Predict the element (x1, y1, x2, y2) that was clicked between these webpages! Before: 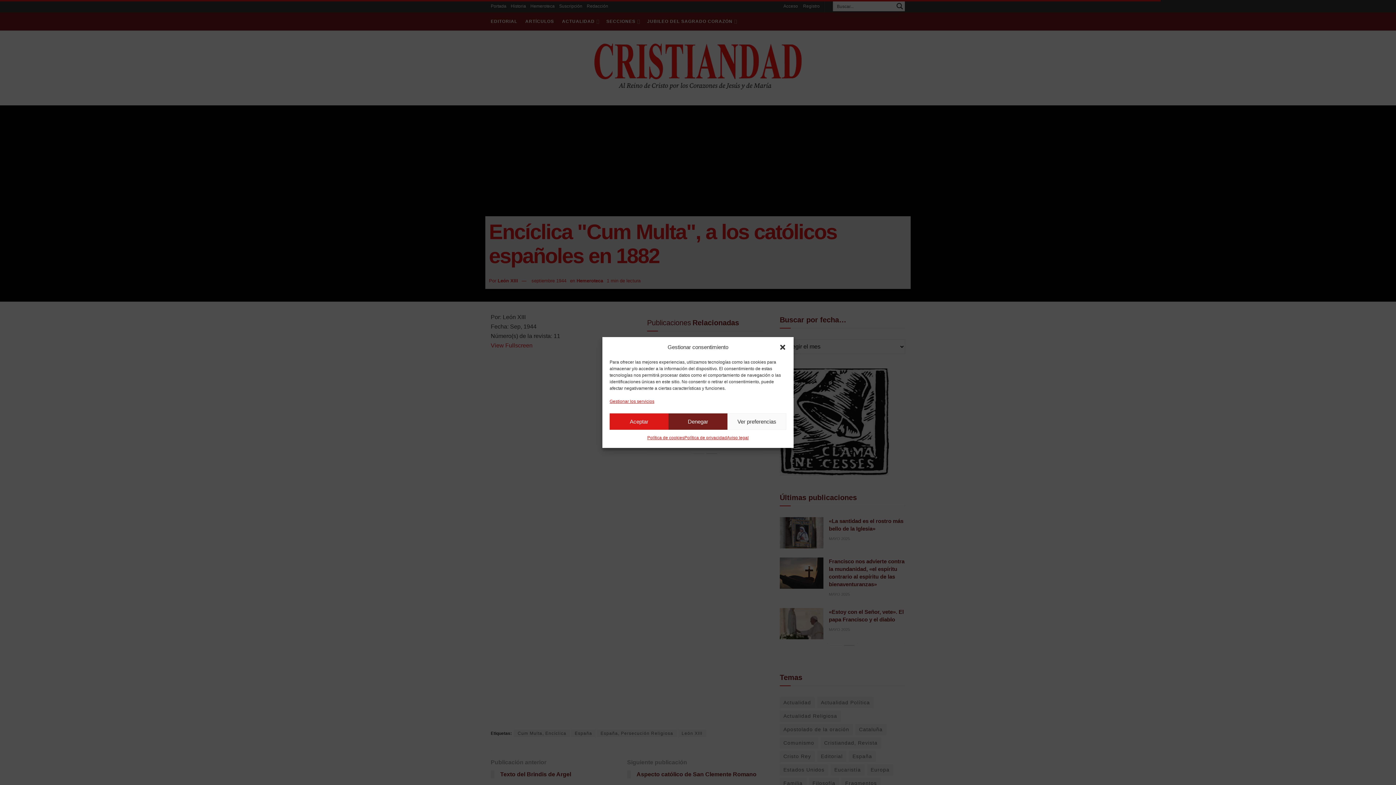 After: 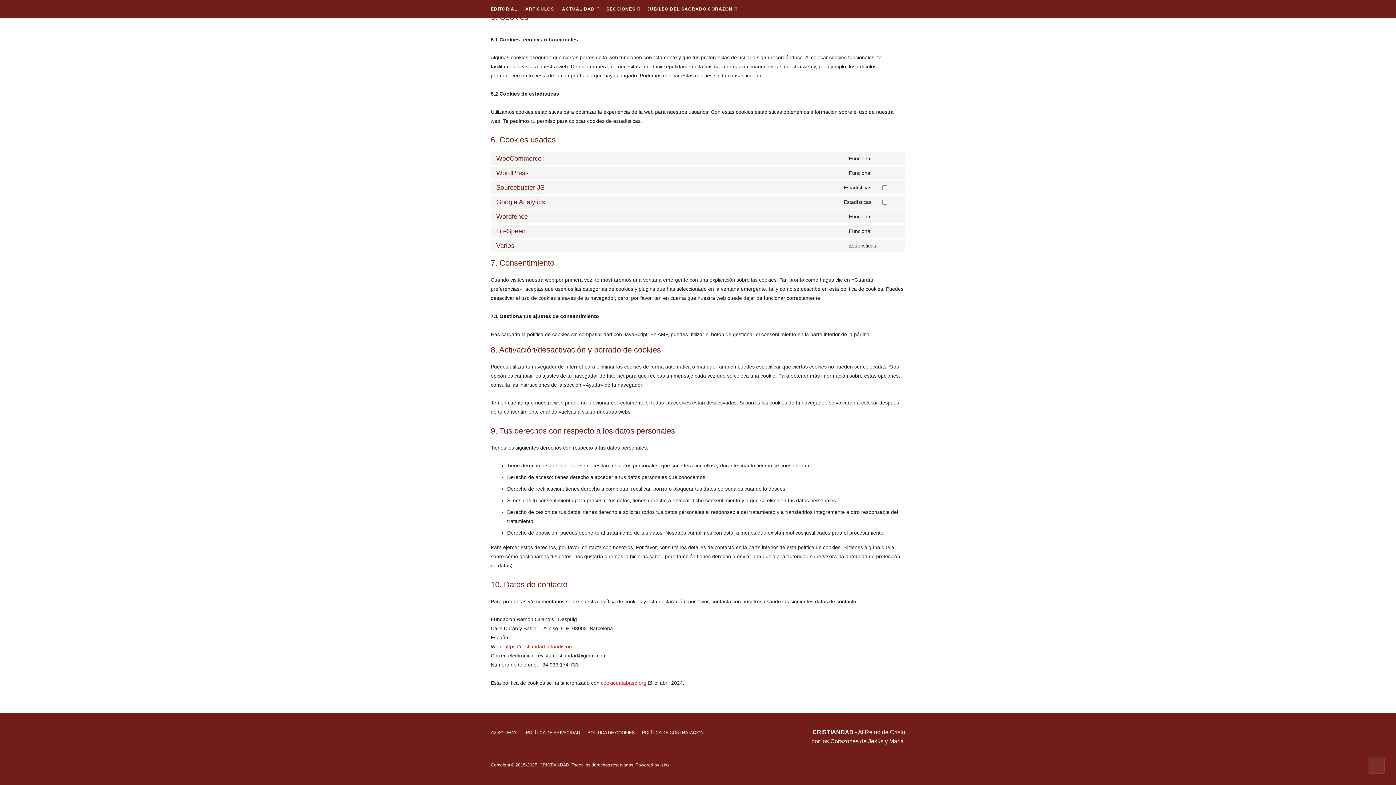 Action: label: Gestionar los servicios bbox: (609, 397, 654, 406)